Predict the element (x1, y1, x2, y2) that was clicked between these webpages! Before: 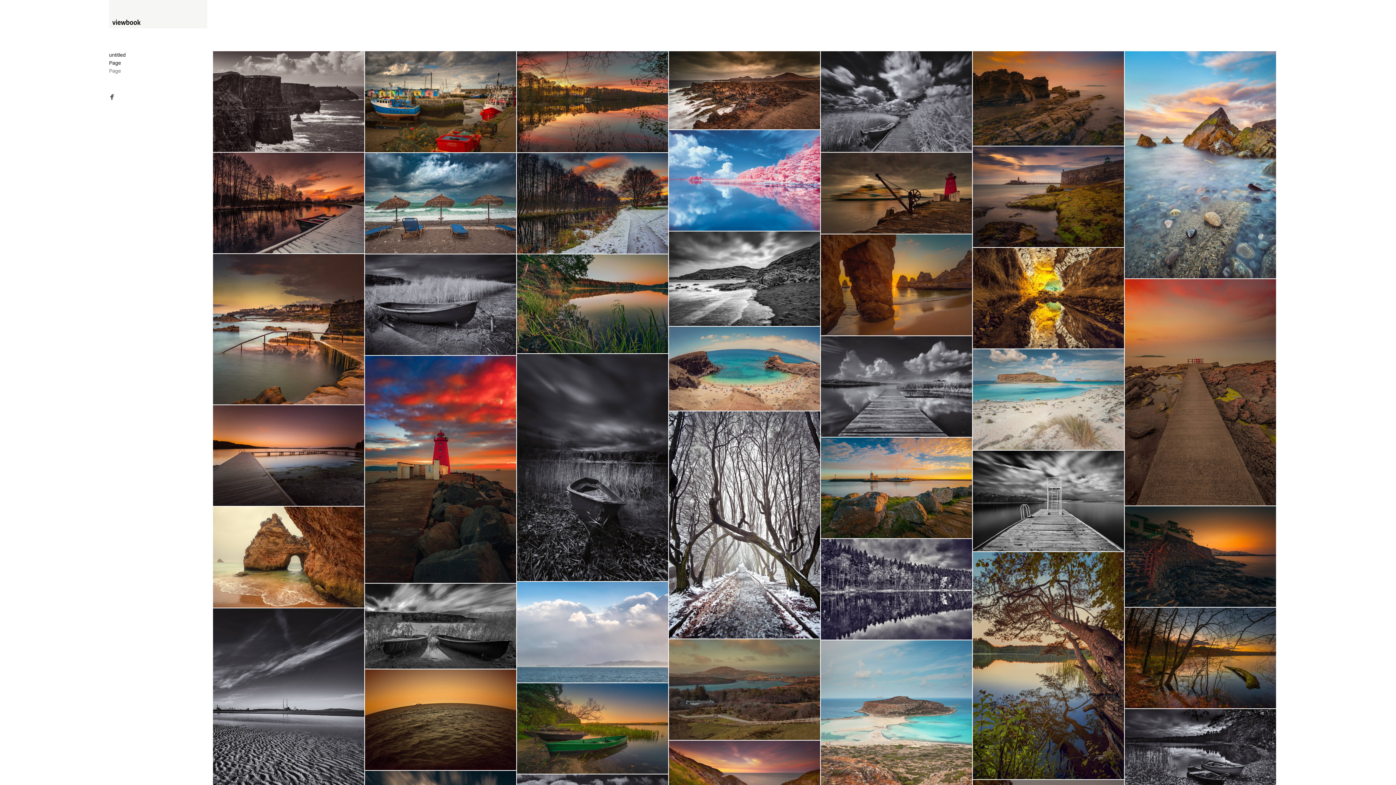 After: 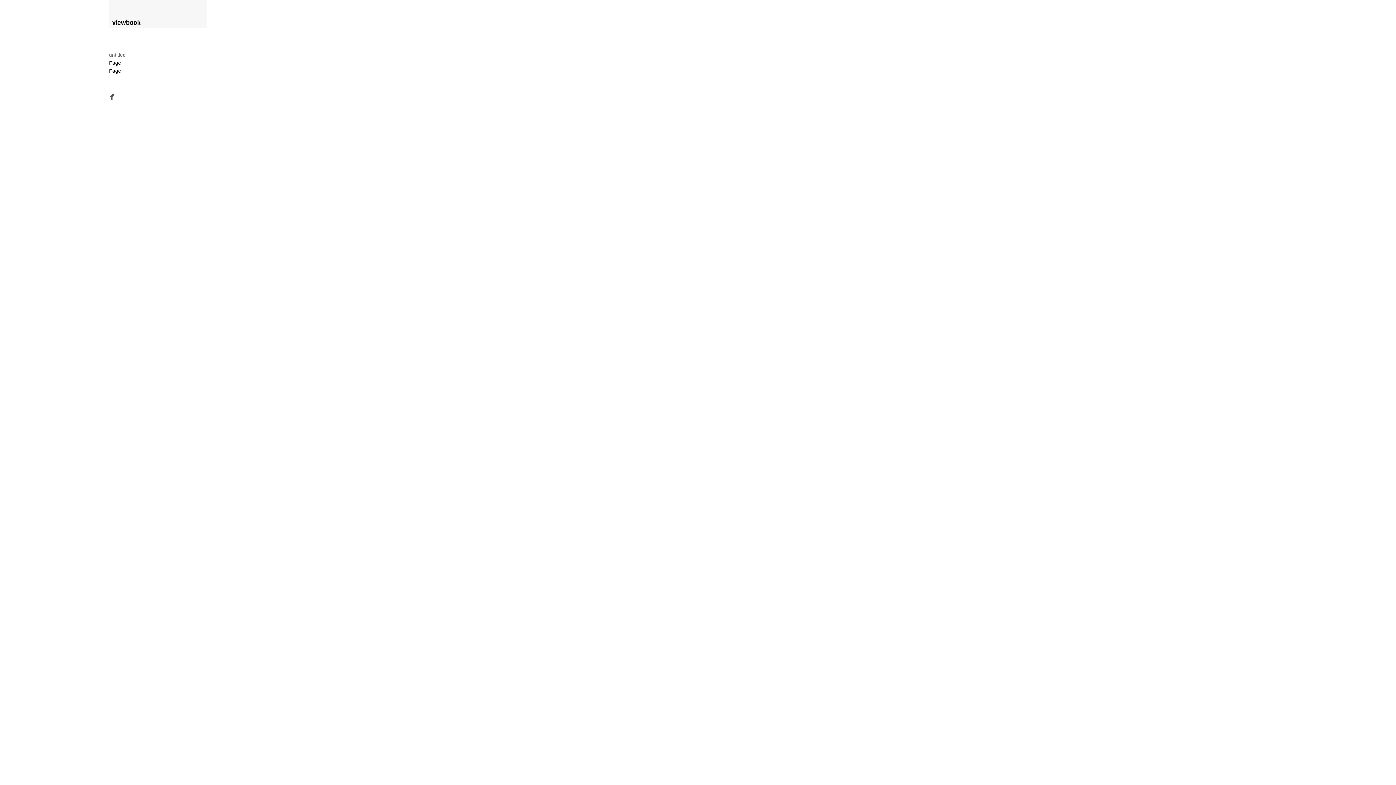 Action: bbox: (109, 0, 207, 35)